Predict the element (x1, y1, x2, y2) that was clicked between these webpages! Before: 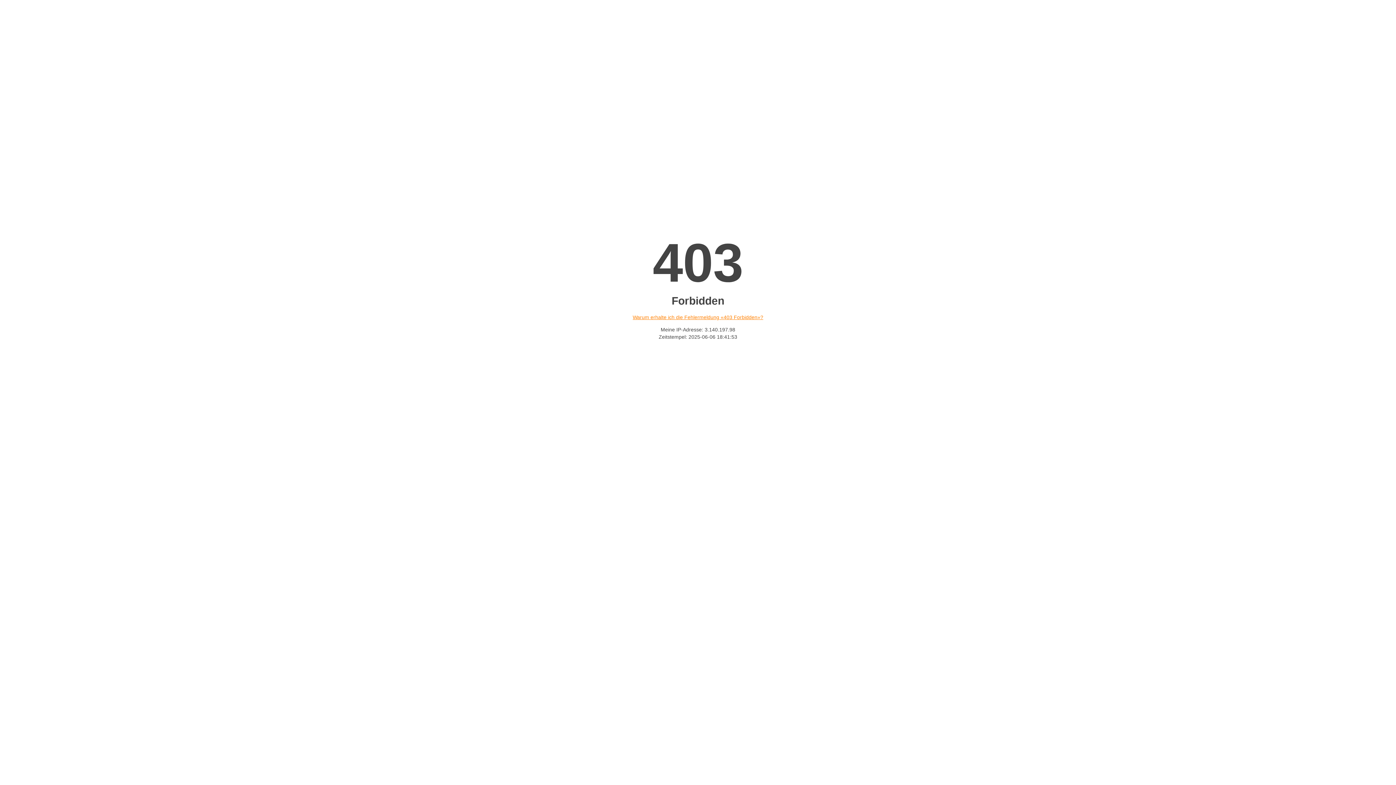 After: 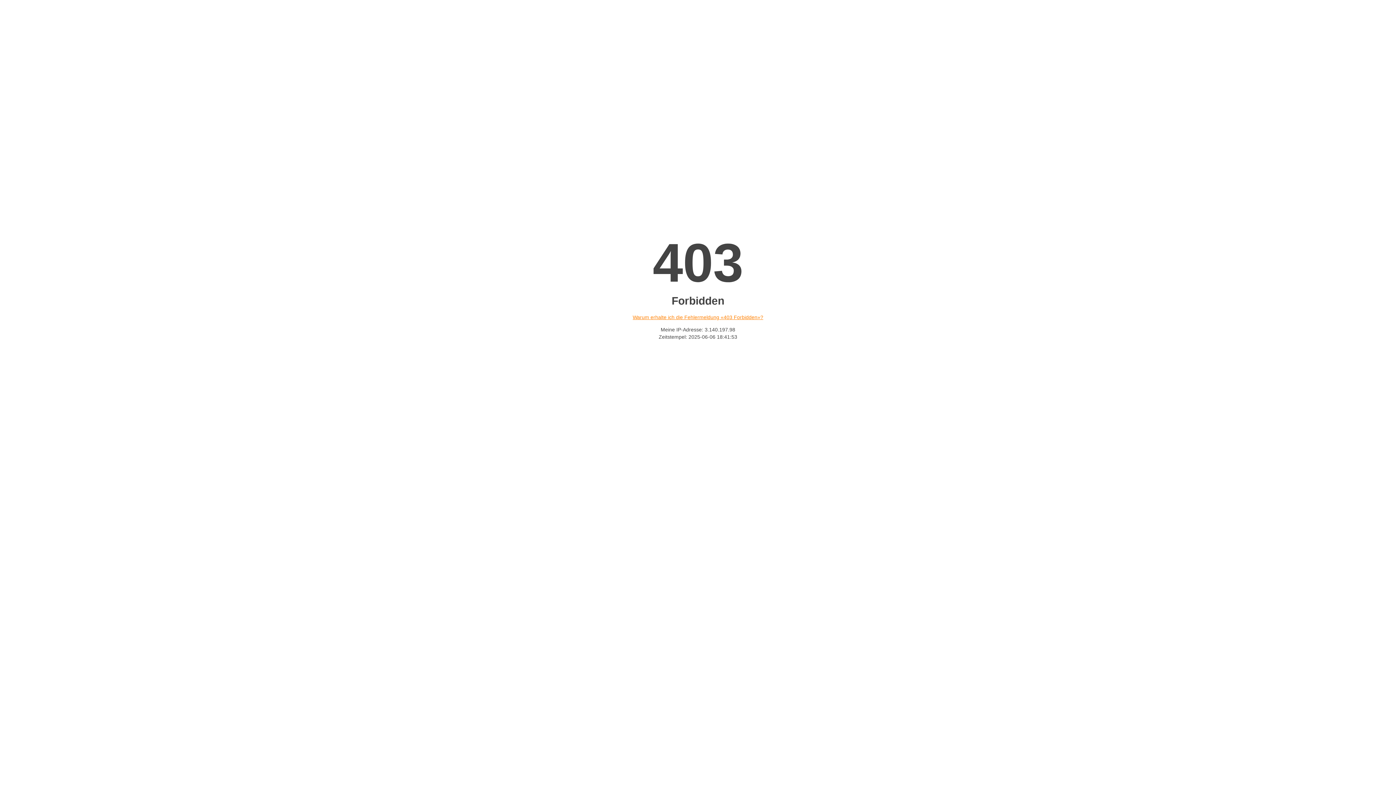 Action: bbox: (632, 314, 763, 320) label: Warum erhalte ich die Fehlermeldung «403 Forbidden»?